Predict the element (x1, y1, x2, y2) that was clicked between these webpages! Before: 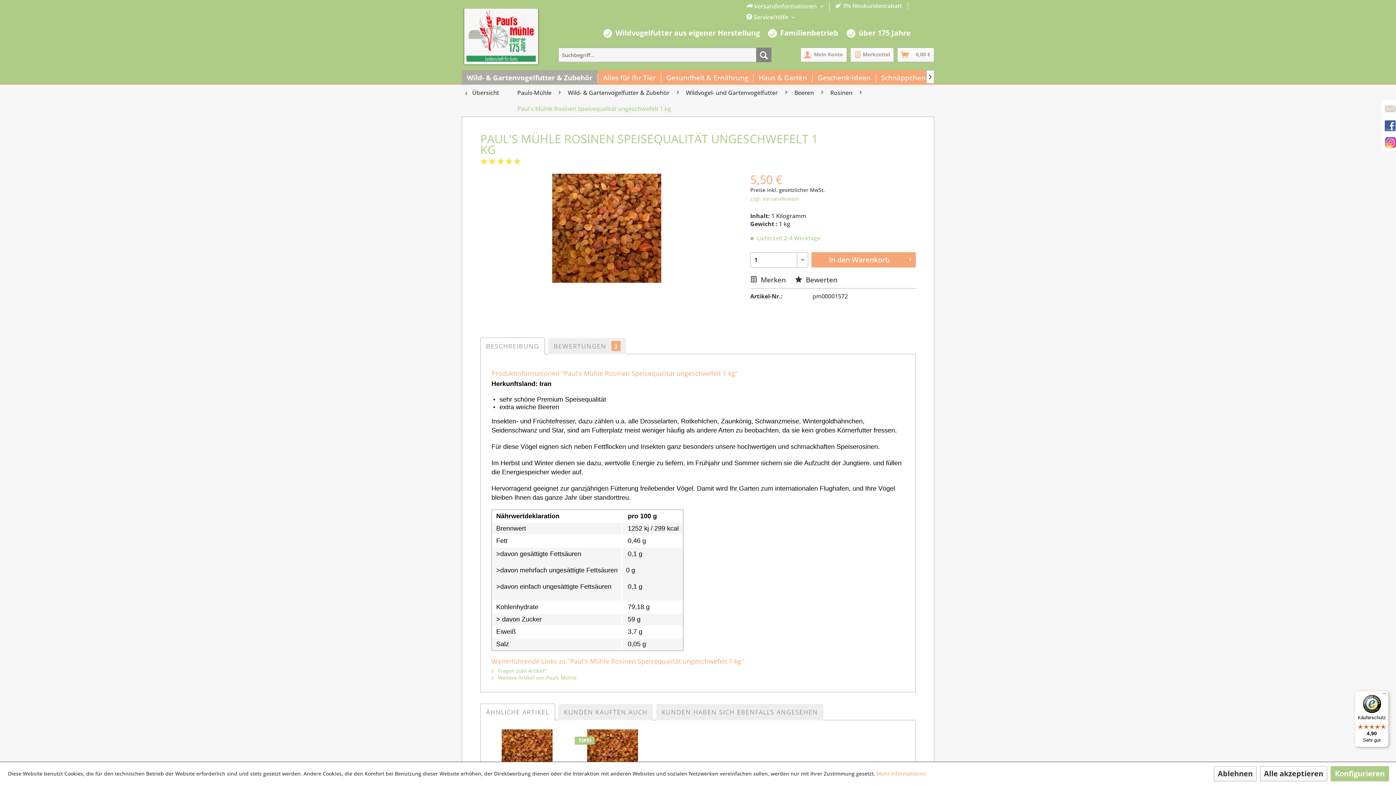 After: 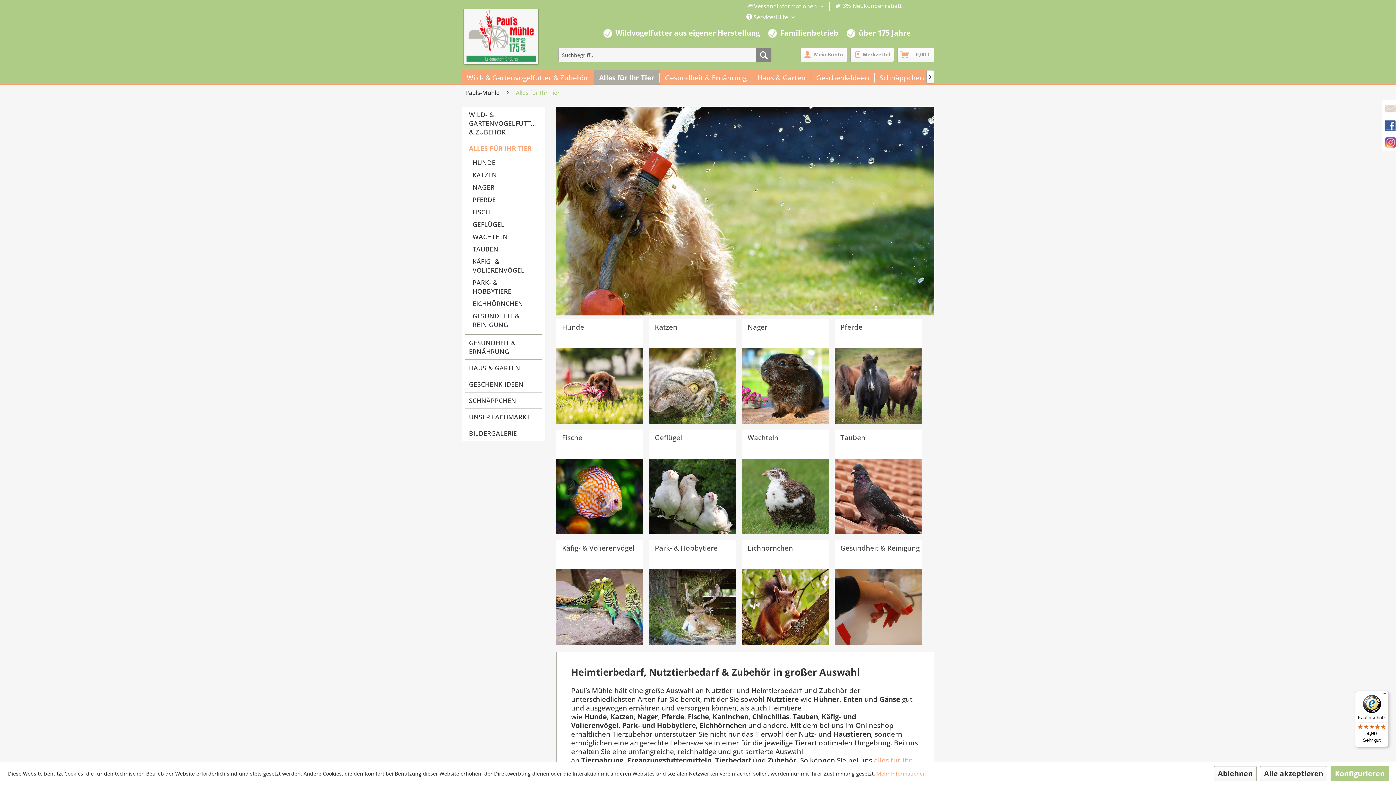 Action: bbox: (598, 70, 661, 85) label: Alles für Ihr Tier